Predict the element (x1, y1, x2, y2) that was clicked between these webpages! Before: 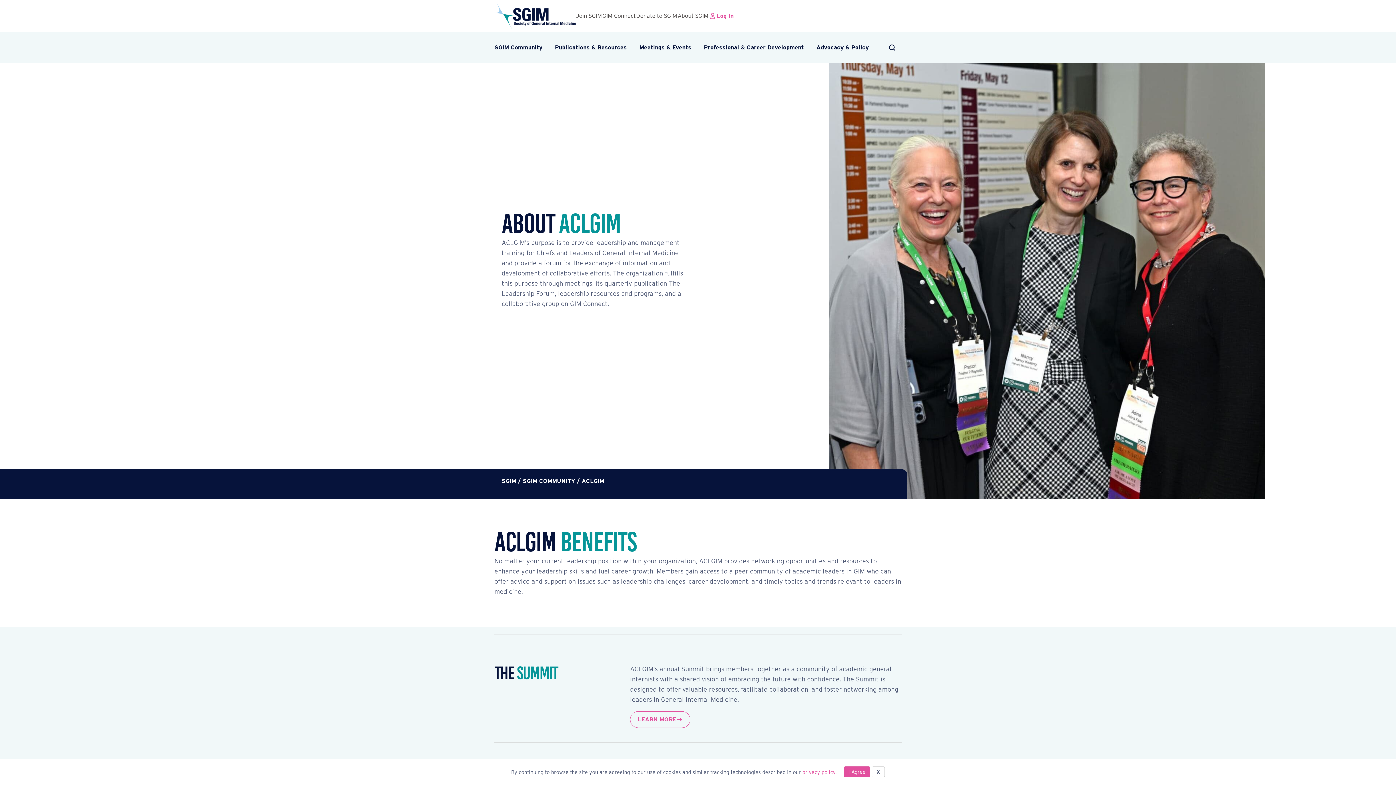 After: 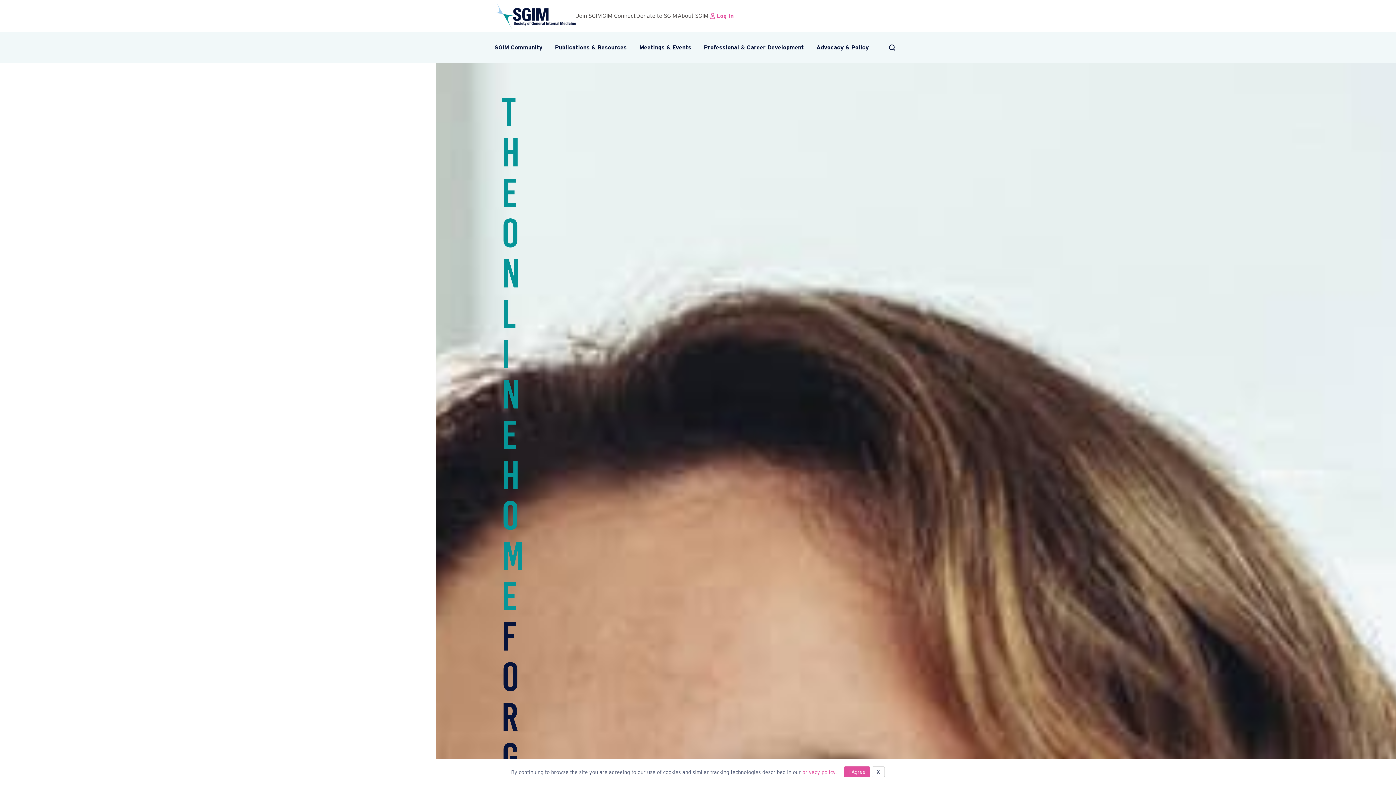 Action: label: SGIM bbox: (501, 477, 516, 484)